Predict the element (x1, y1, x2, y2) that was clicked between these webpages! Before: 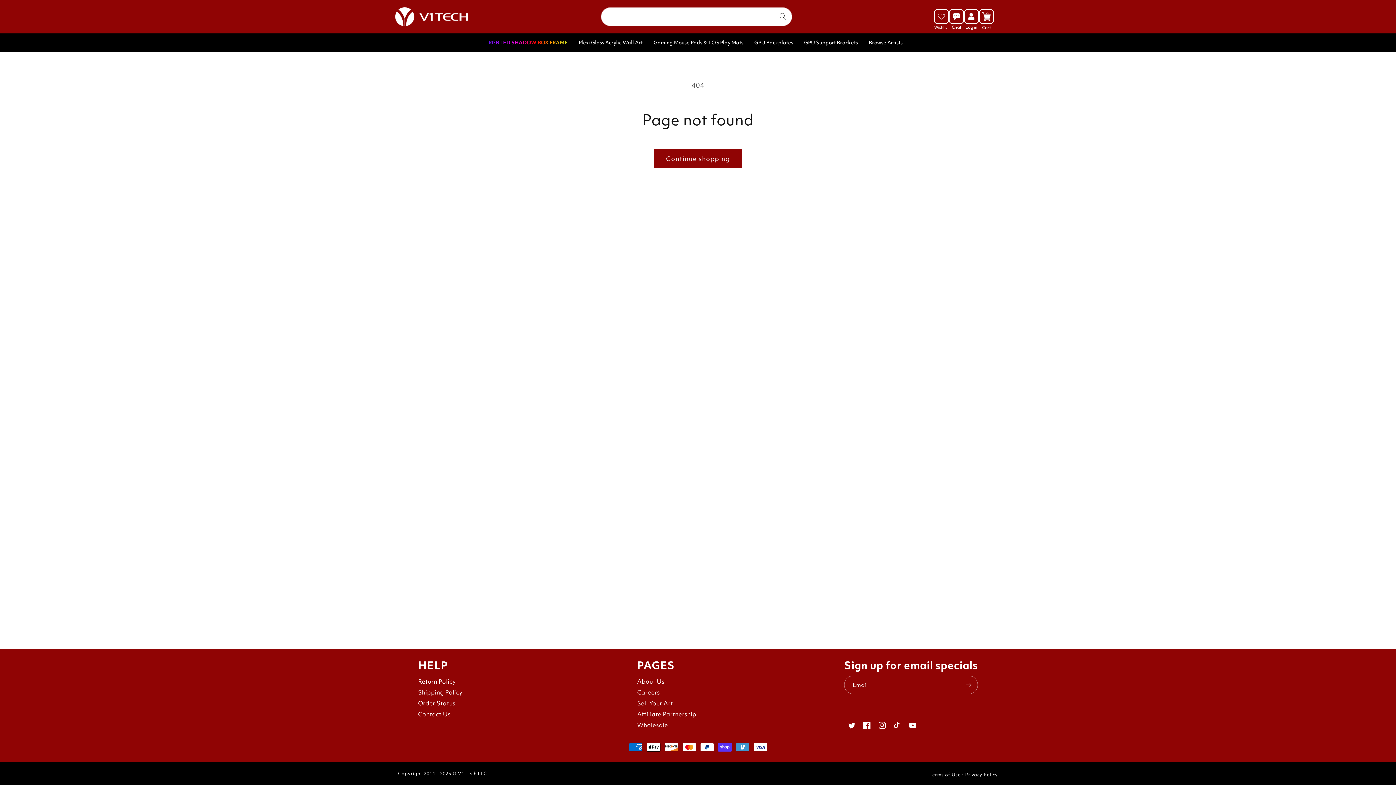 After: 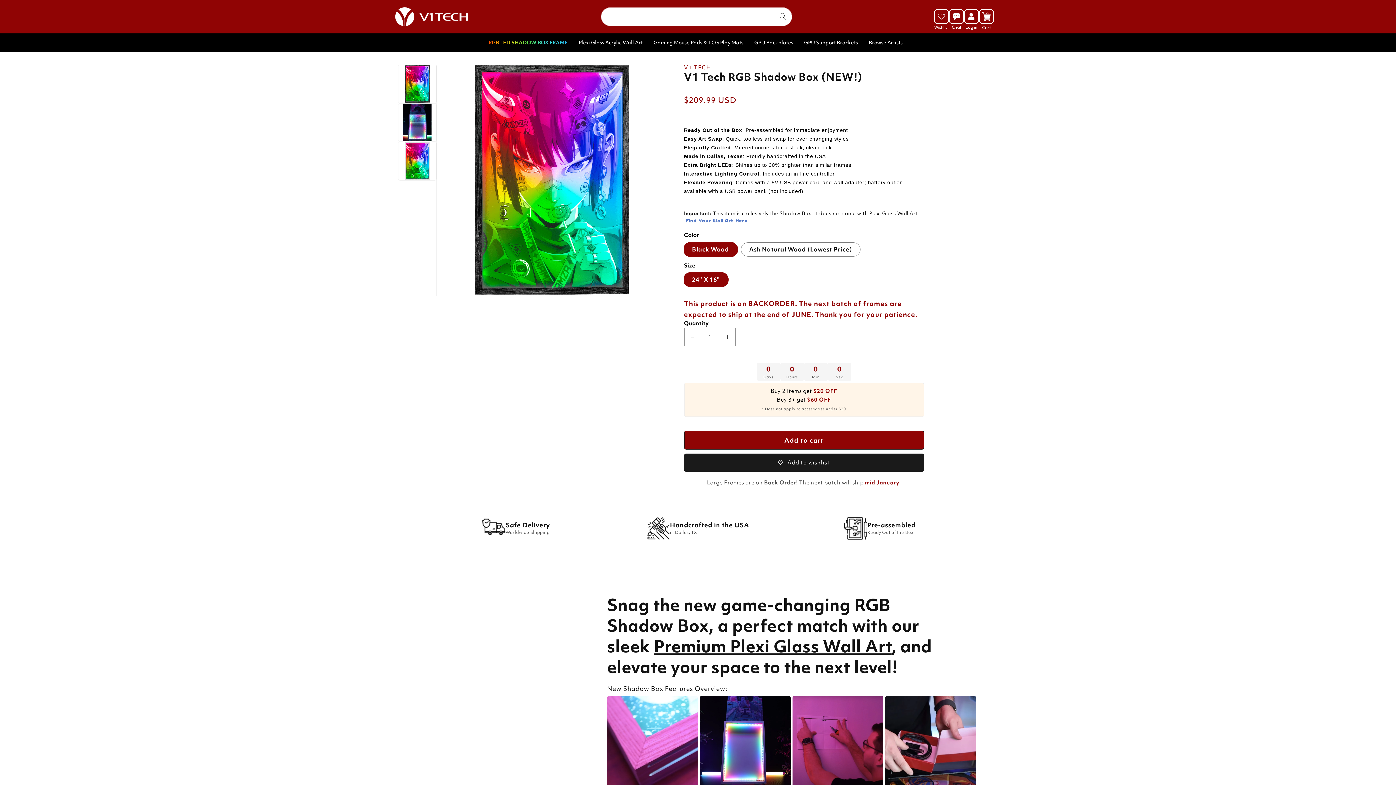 Action: label: RGB LED SHADOW BOX FRAME bbox: (483, 33, 573, 51)